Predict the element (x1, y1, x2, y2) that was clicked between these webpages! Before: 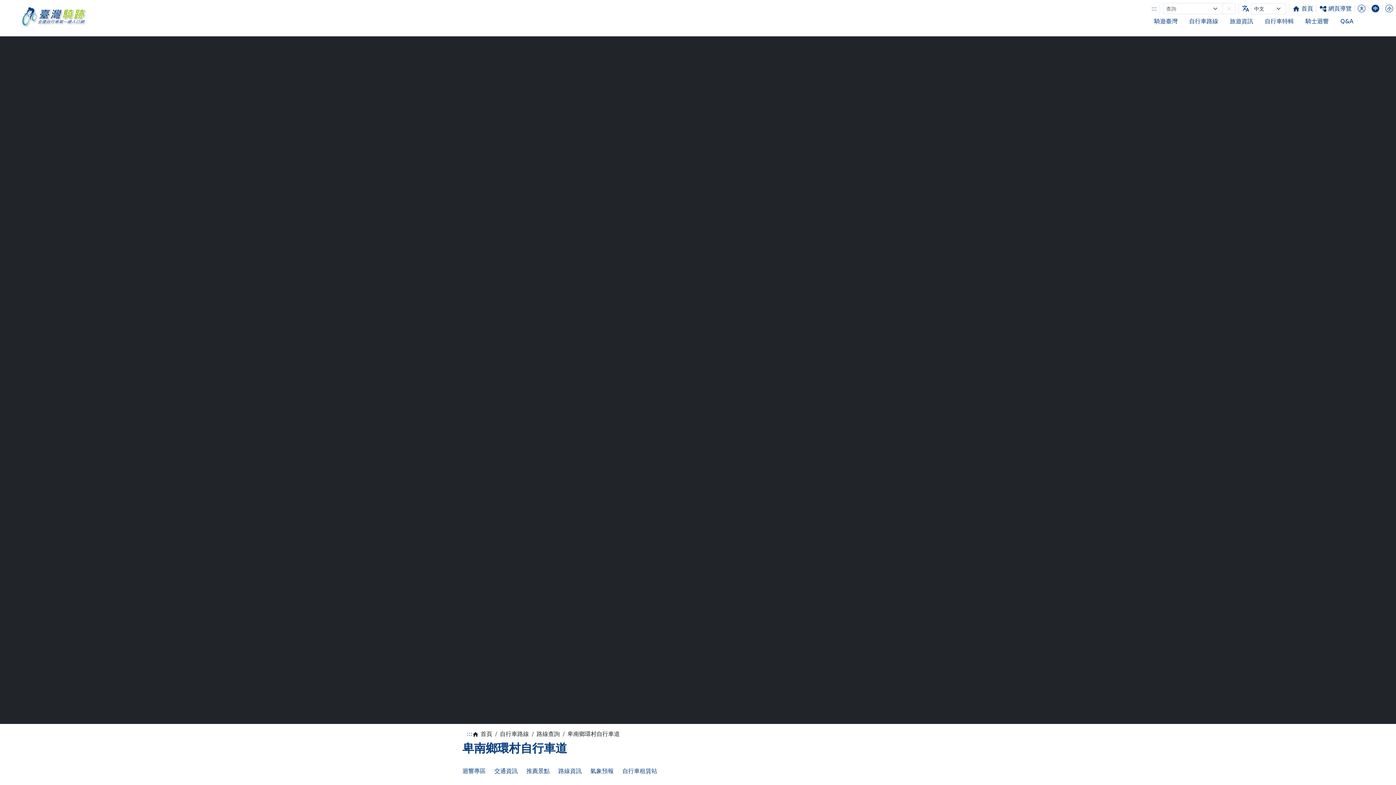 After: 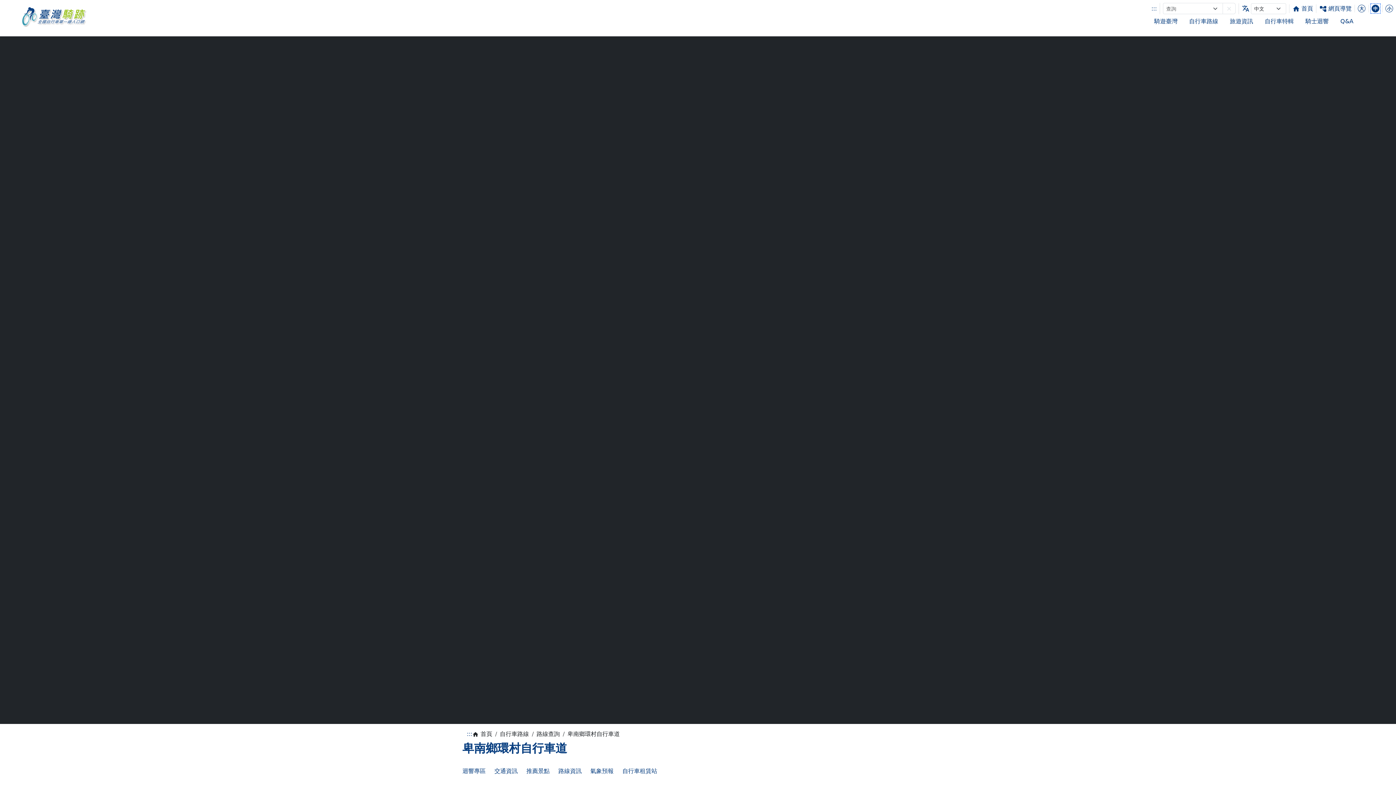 Action: label: 中 bbox: (1372, 4, 1379, 12)